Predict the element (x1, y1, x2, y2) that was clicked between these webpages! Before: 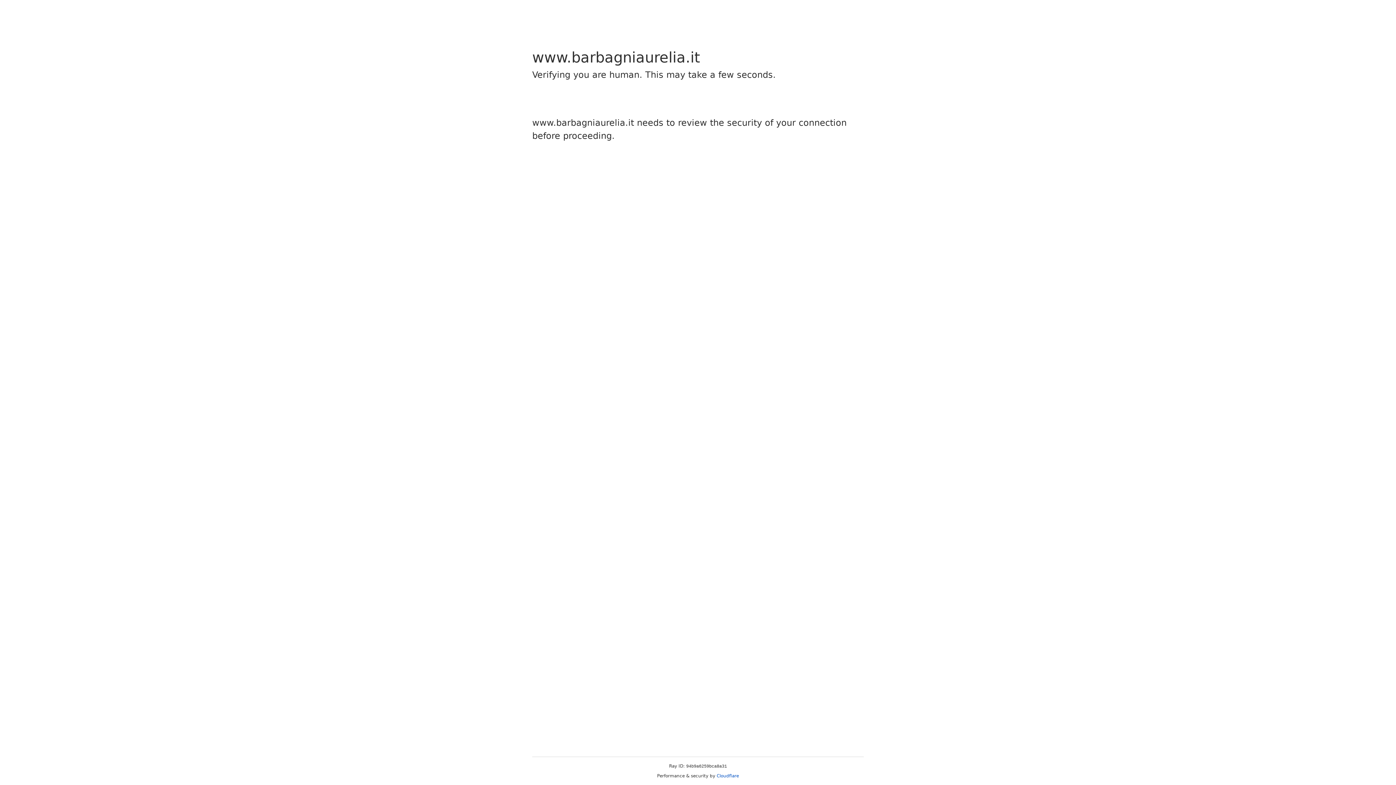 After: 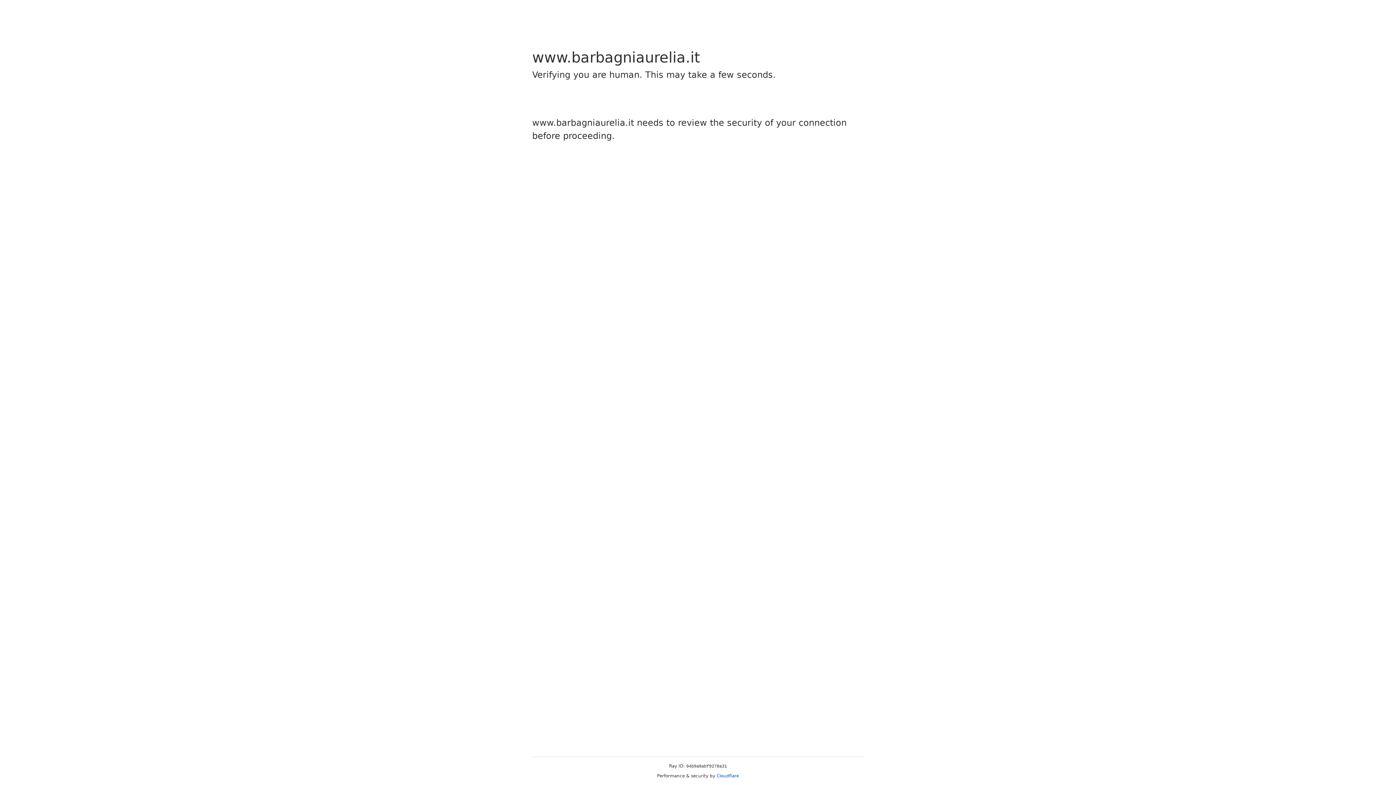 Action: bbox: (716, 773, 739, 778) label: Cloudflare